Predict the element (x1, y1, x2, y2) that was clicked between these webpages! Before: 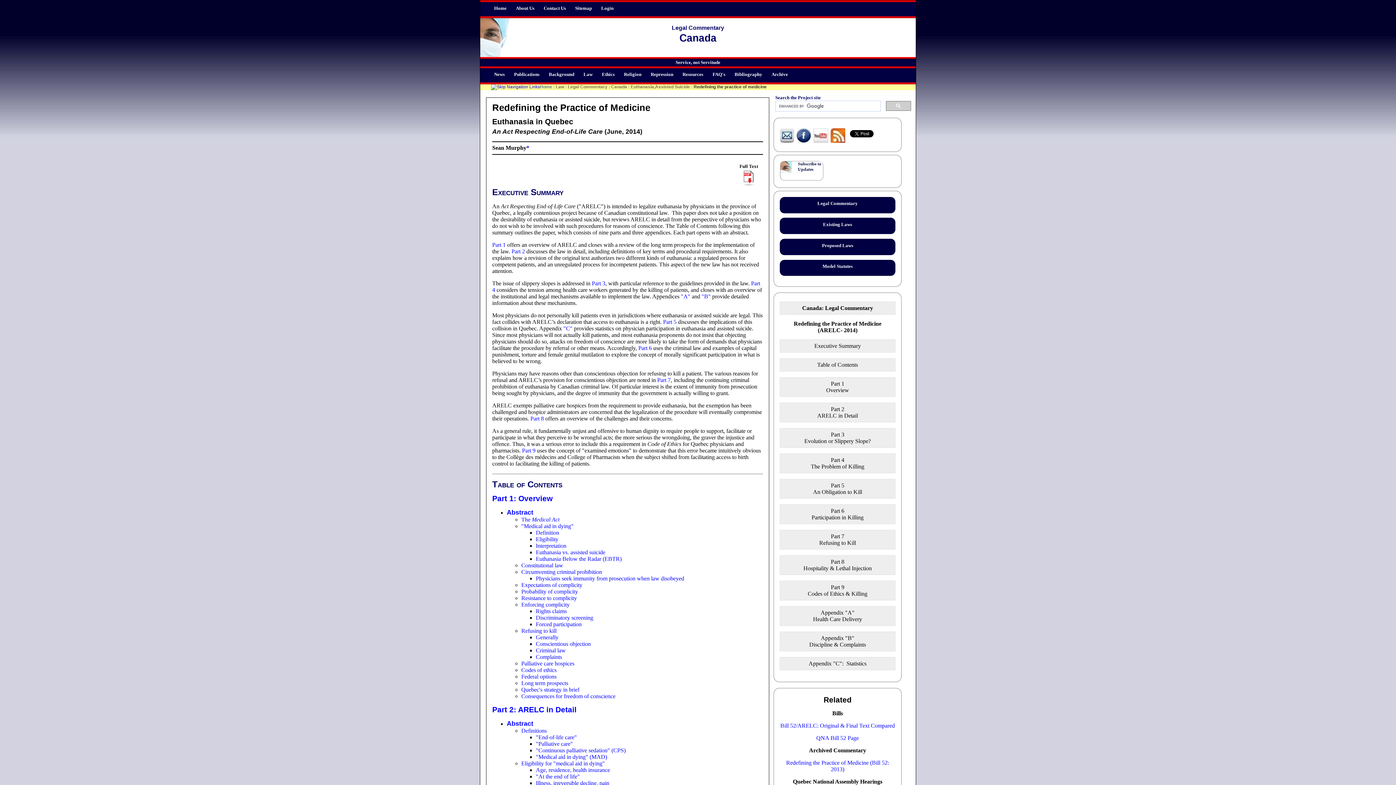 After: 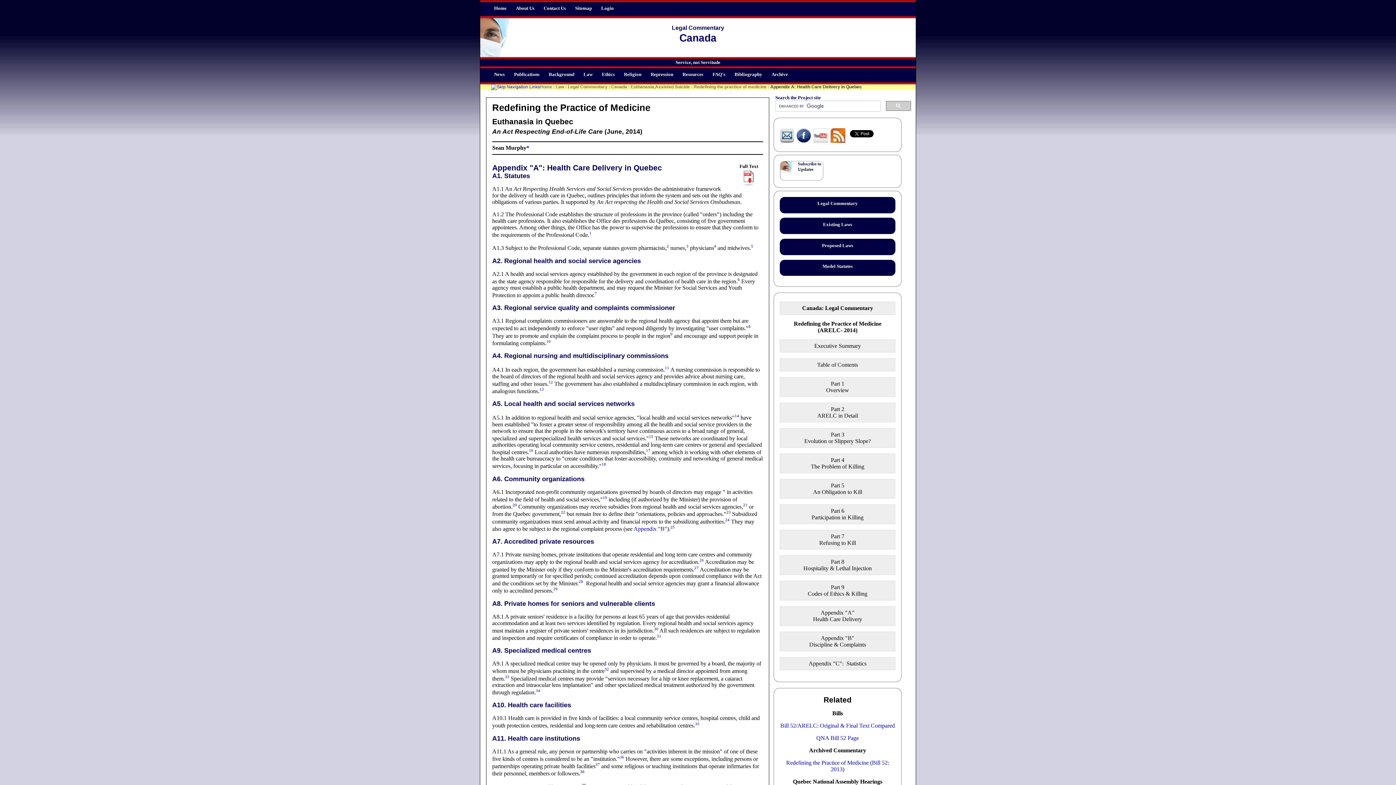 Action: bbox: (779, 606, 895, 626) label: Appendix "A"
Health Care Delivery